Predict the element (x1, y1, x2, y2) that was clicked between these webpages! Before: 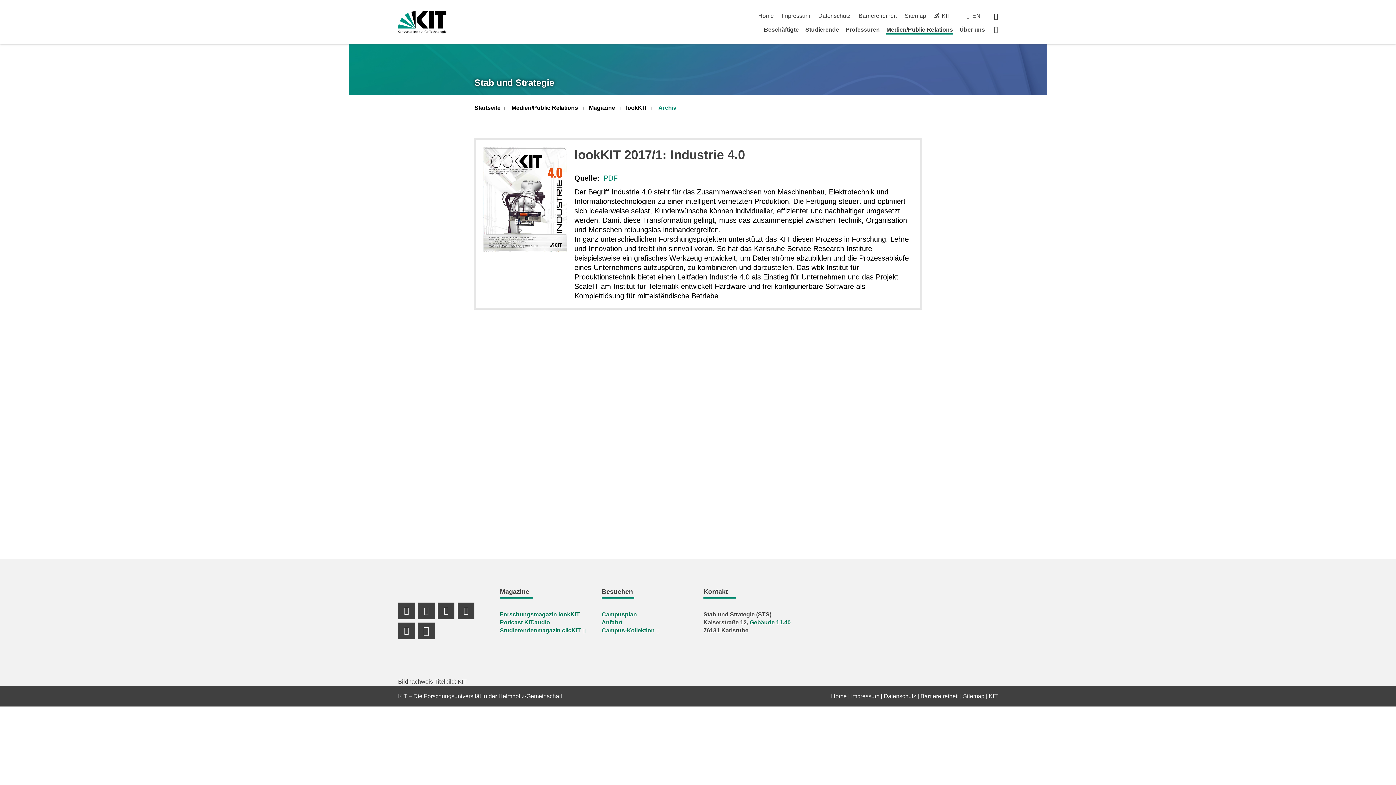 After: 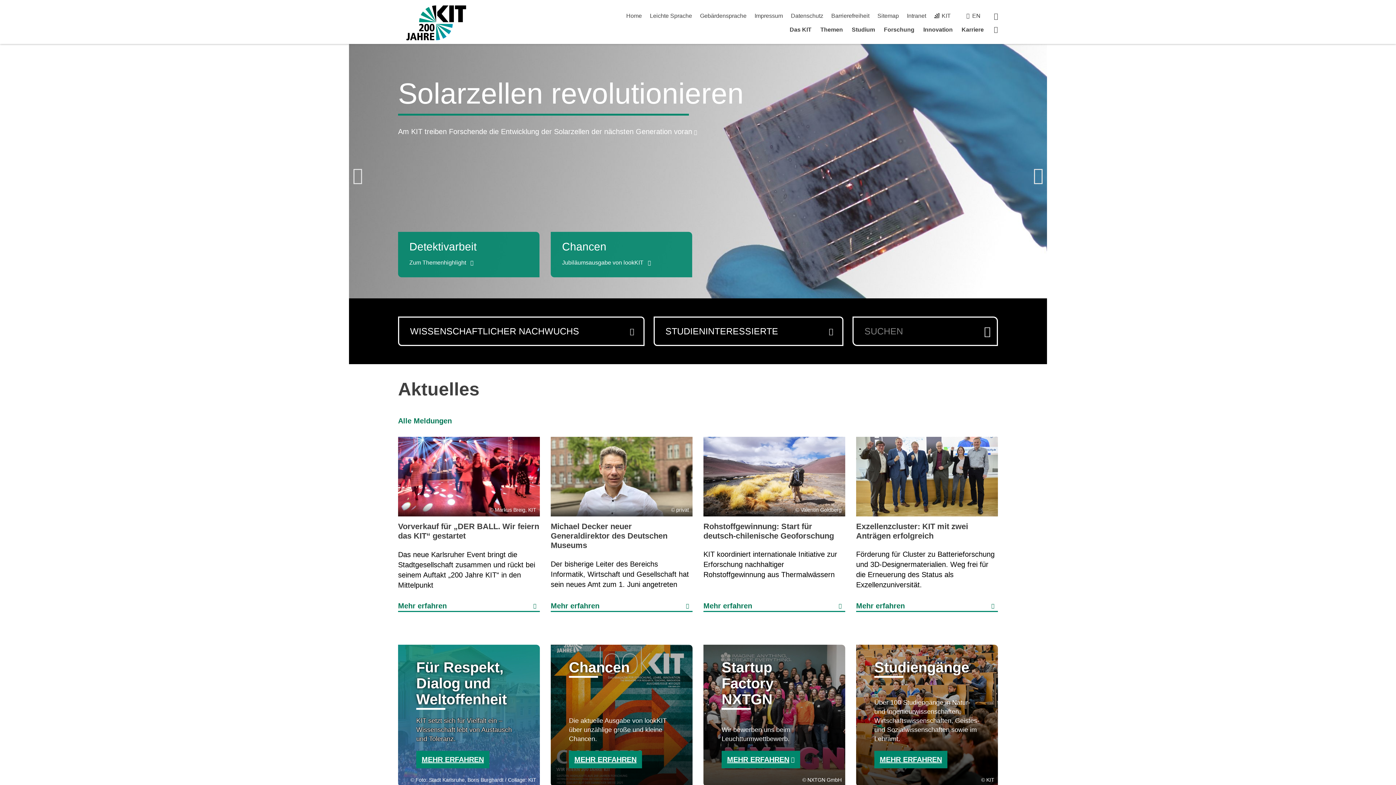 Action: bbox: (398, 11, 446, 33)